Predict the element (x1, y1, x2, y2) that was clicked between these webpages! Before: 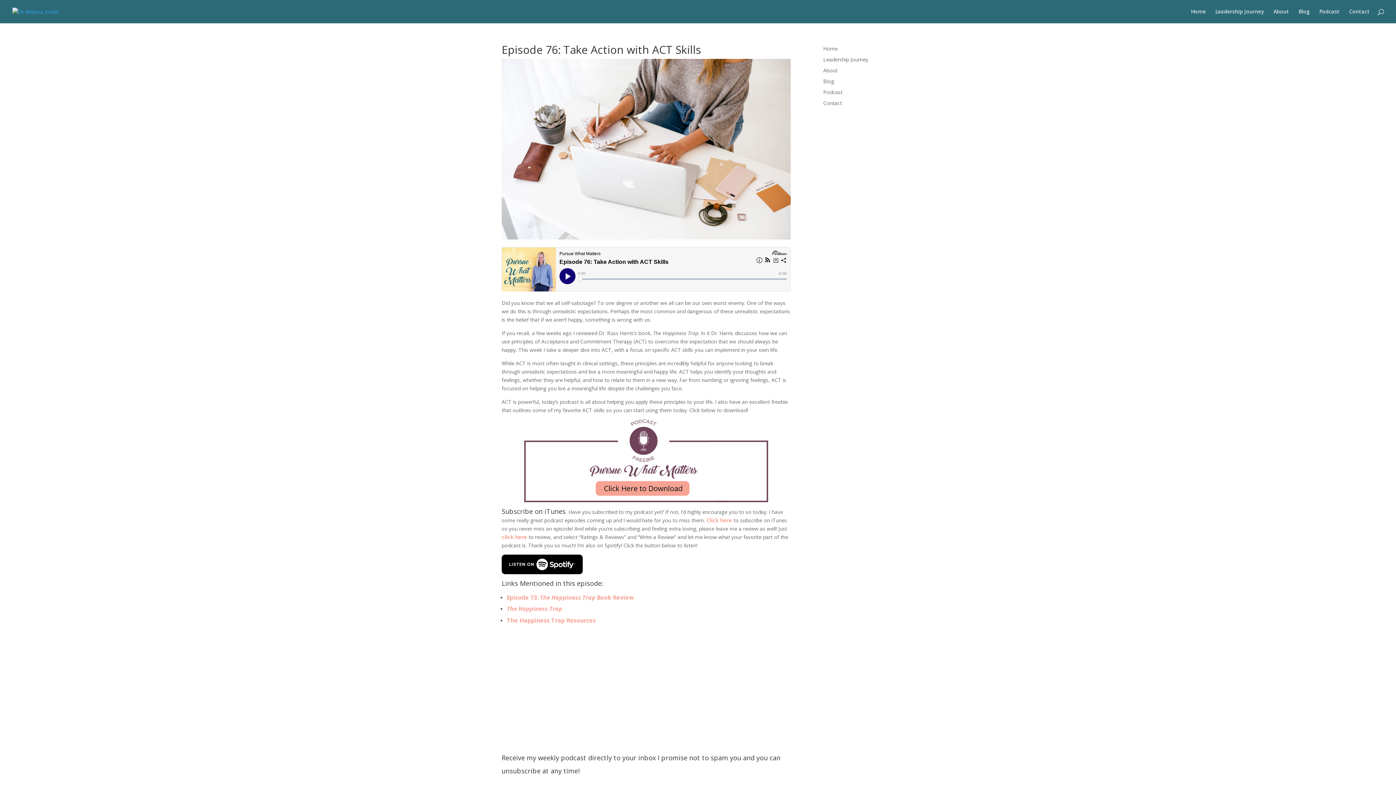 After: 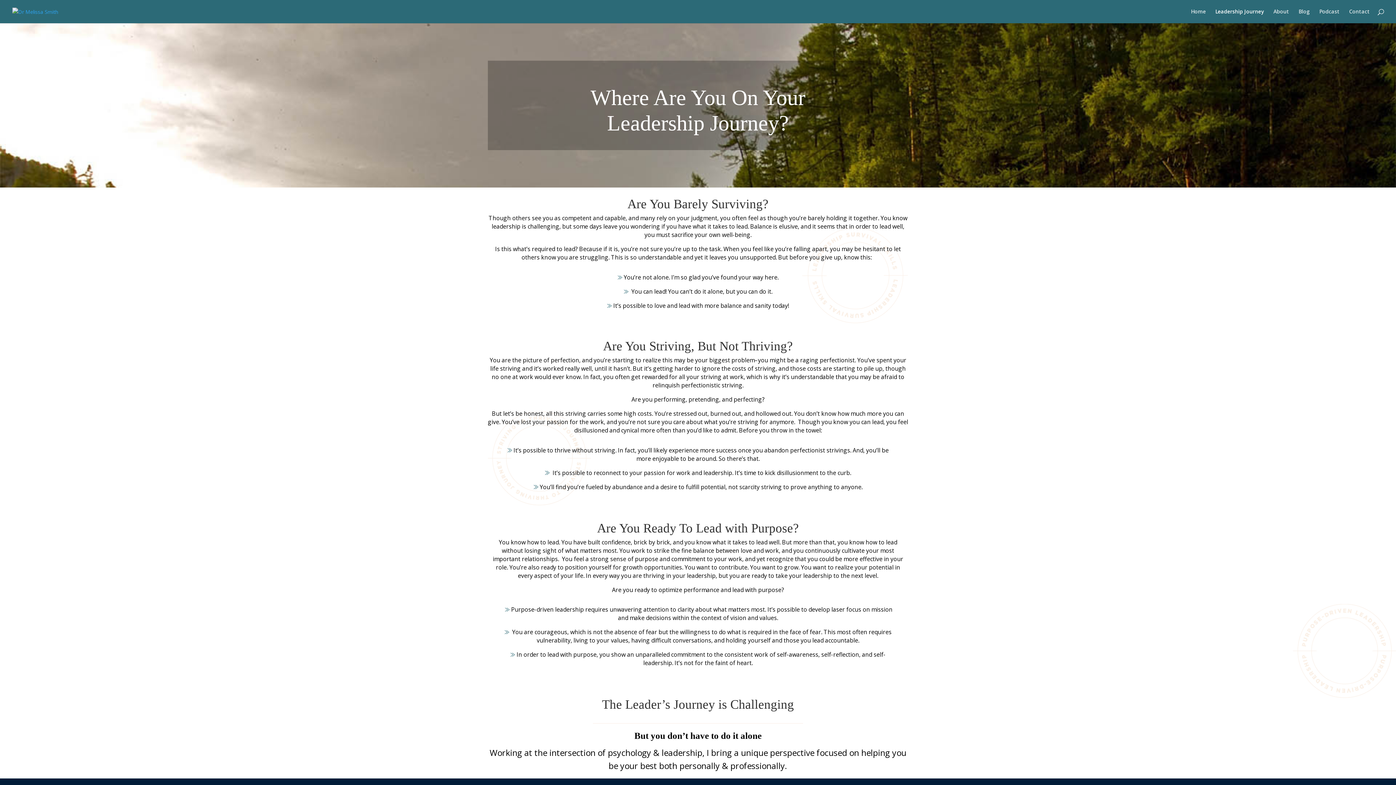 Action: bbox: (823, 56, 868, 62) label: Leadership Journey